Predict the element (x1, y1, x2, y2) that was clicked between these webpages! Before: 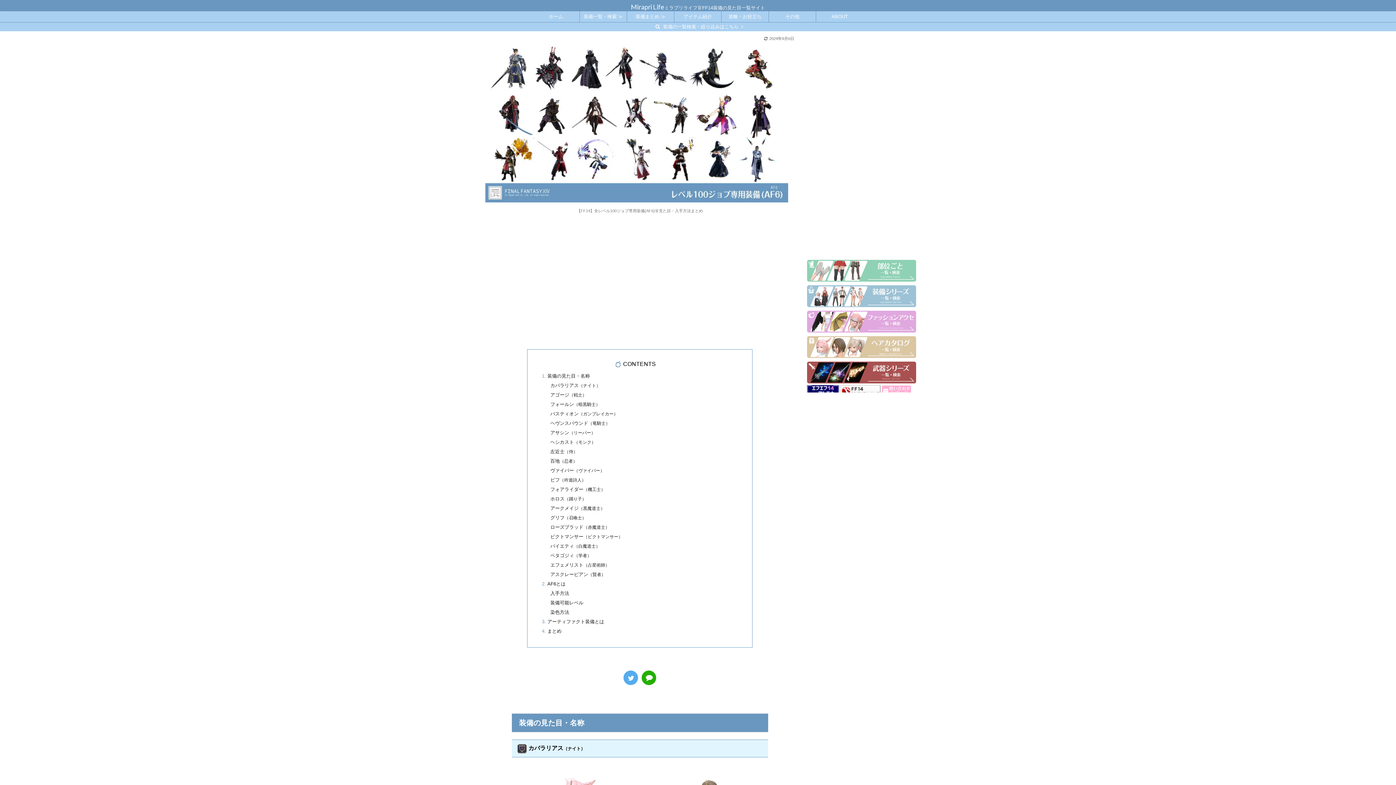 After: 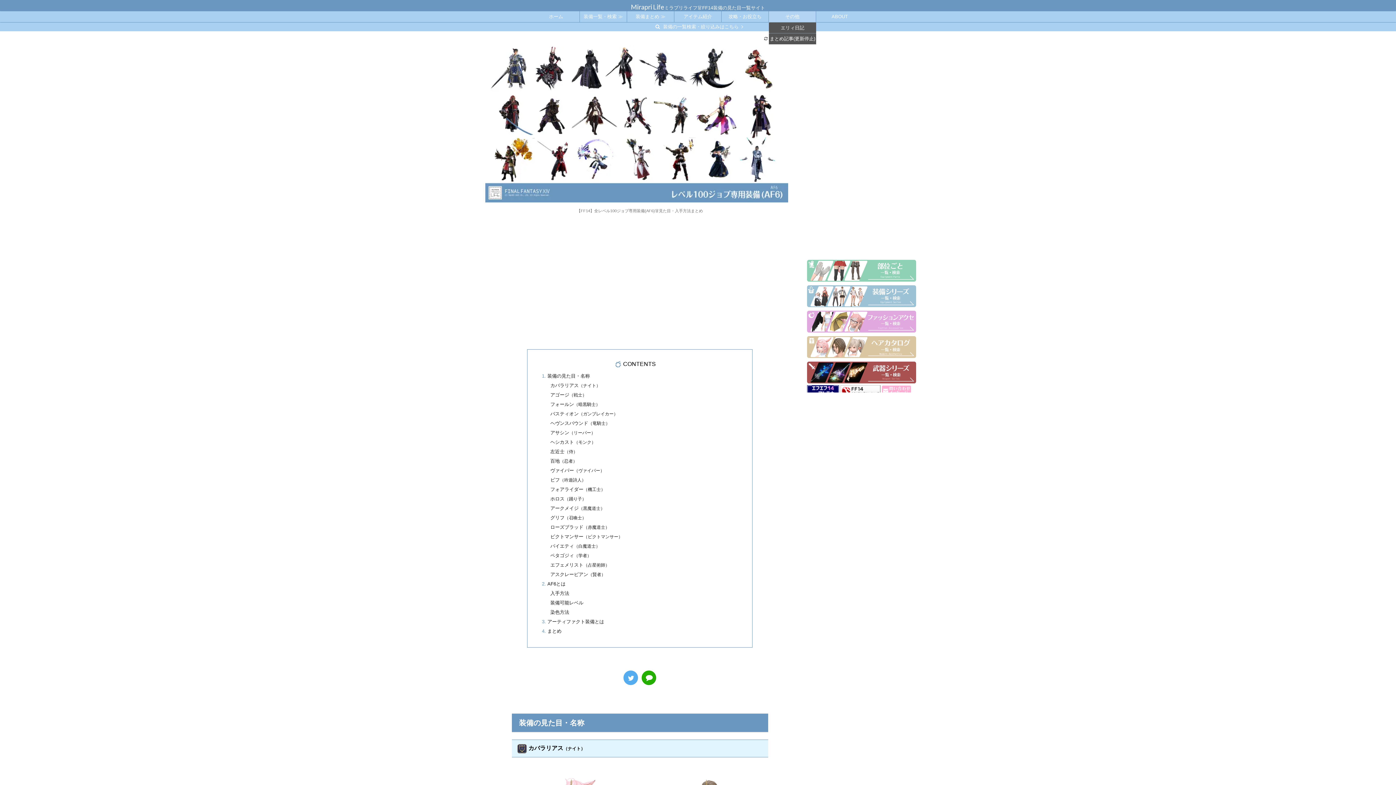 Action: bbox: (769, 11, 816, 22) label: その他